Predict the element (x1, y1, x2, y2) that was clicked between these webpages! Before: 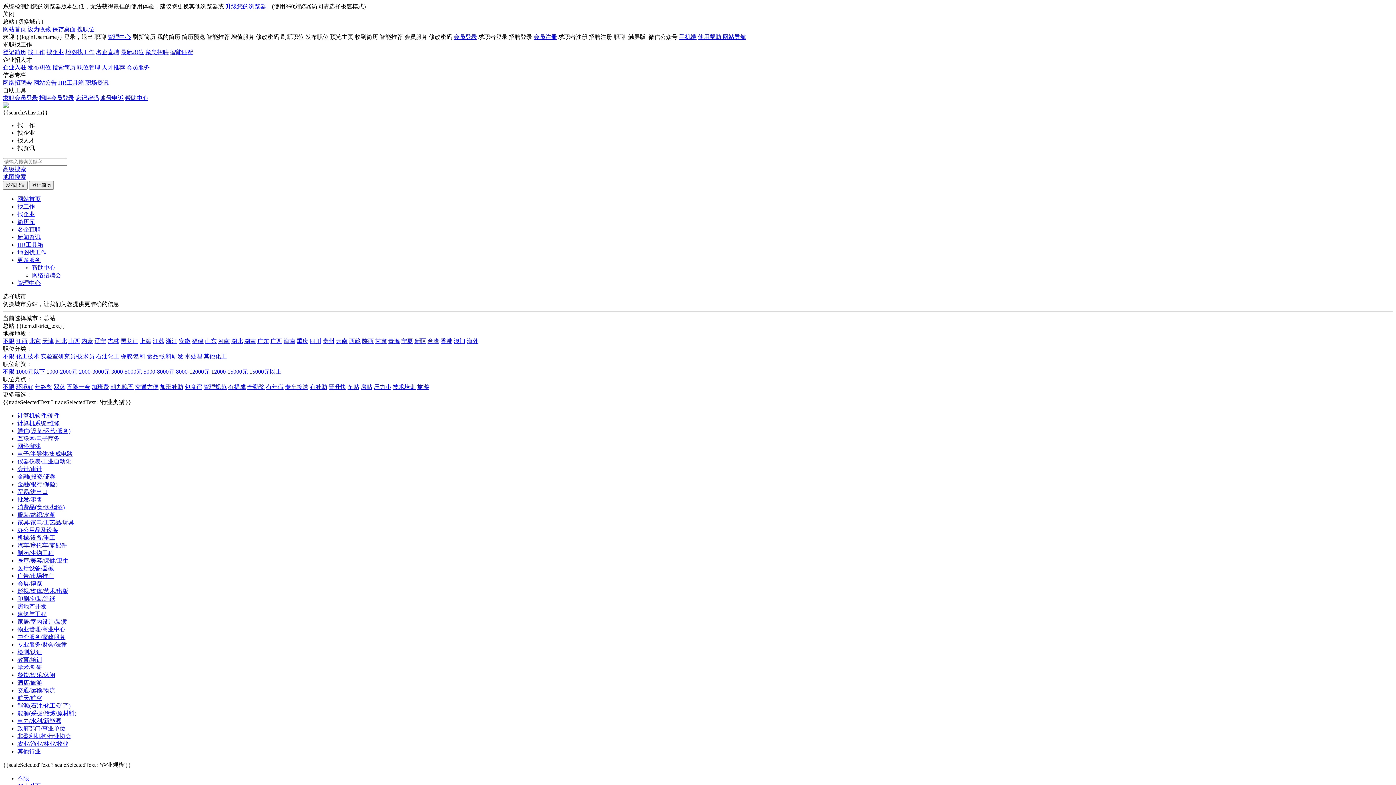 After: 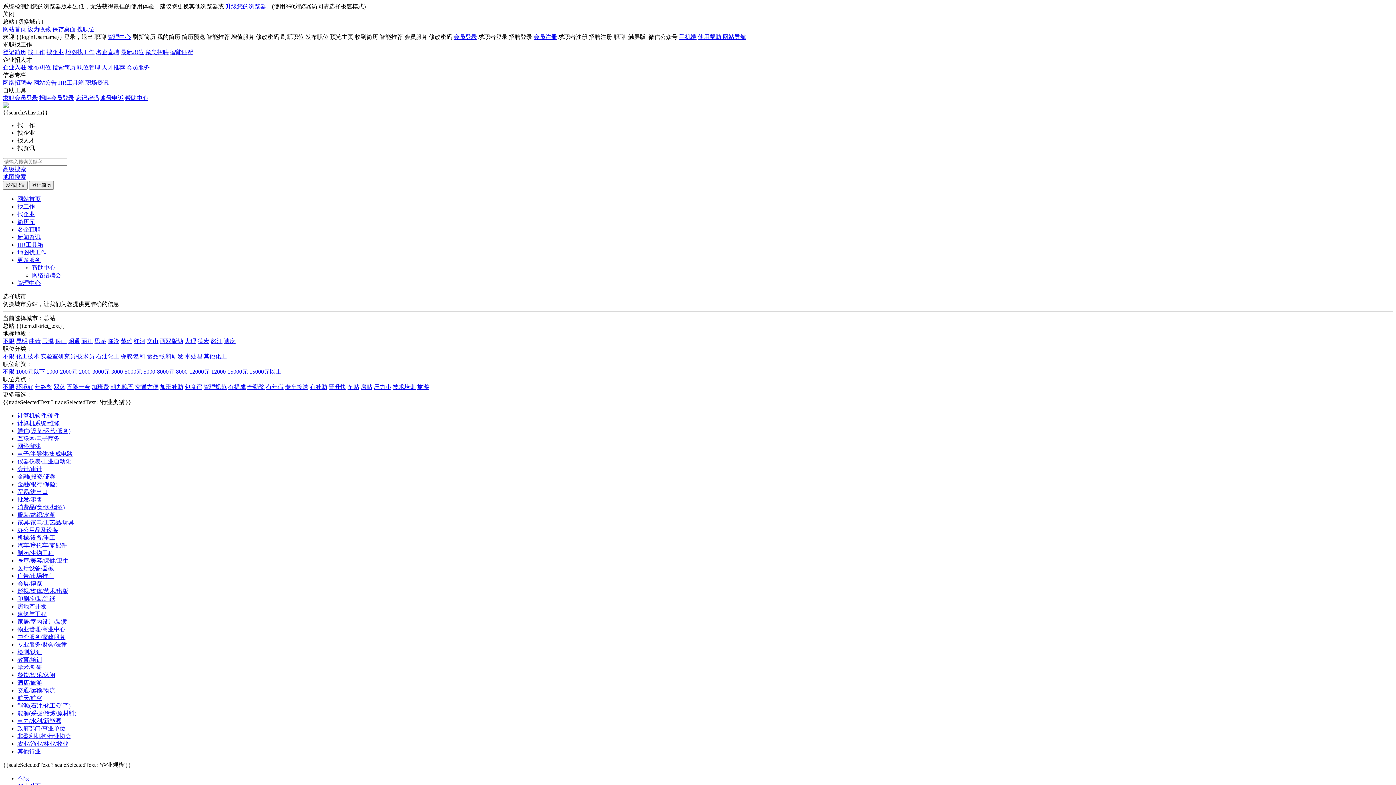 Action: label: 云南 bbox: (336, 338, 347, 344)